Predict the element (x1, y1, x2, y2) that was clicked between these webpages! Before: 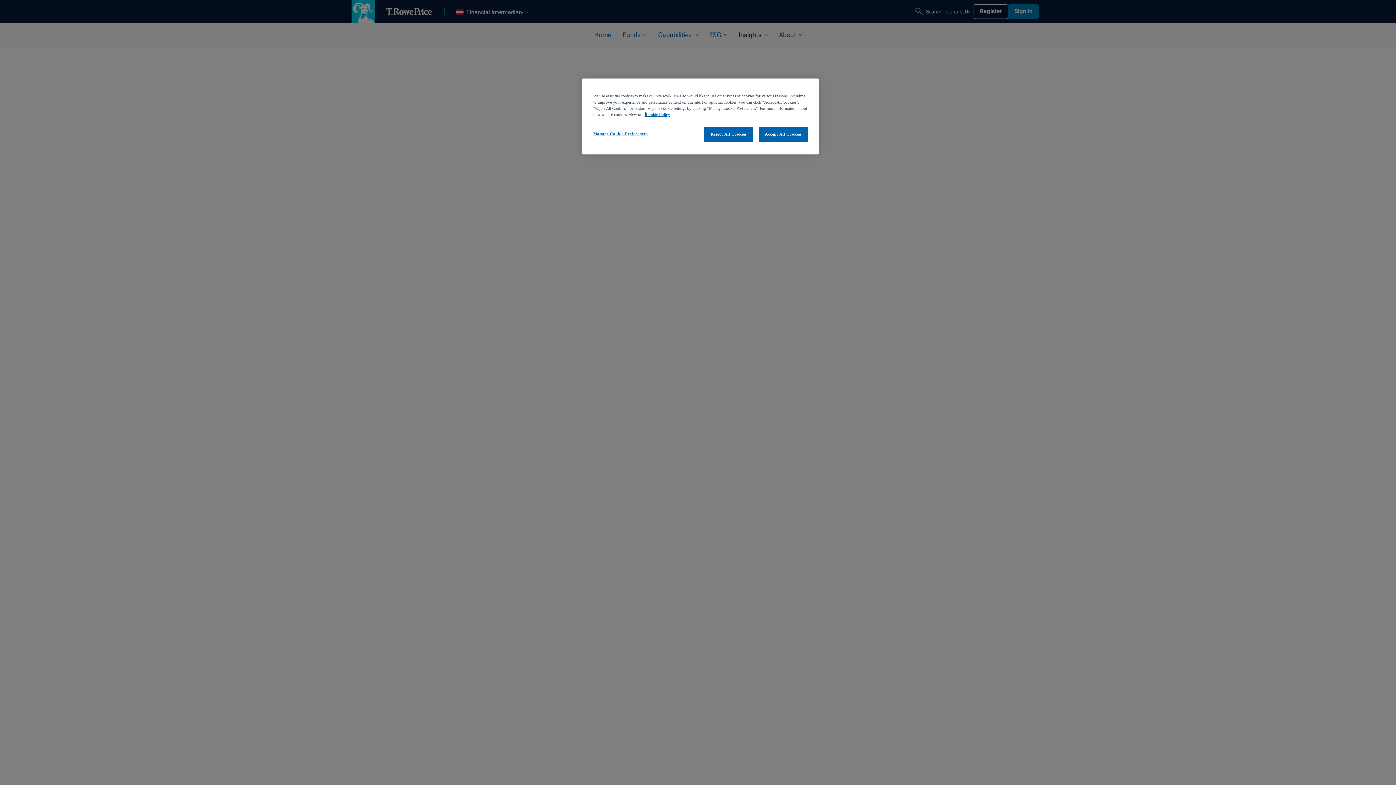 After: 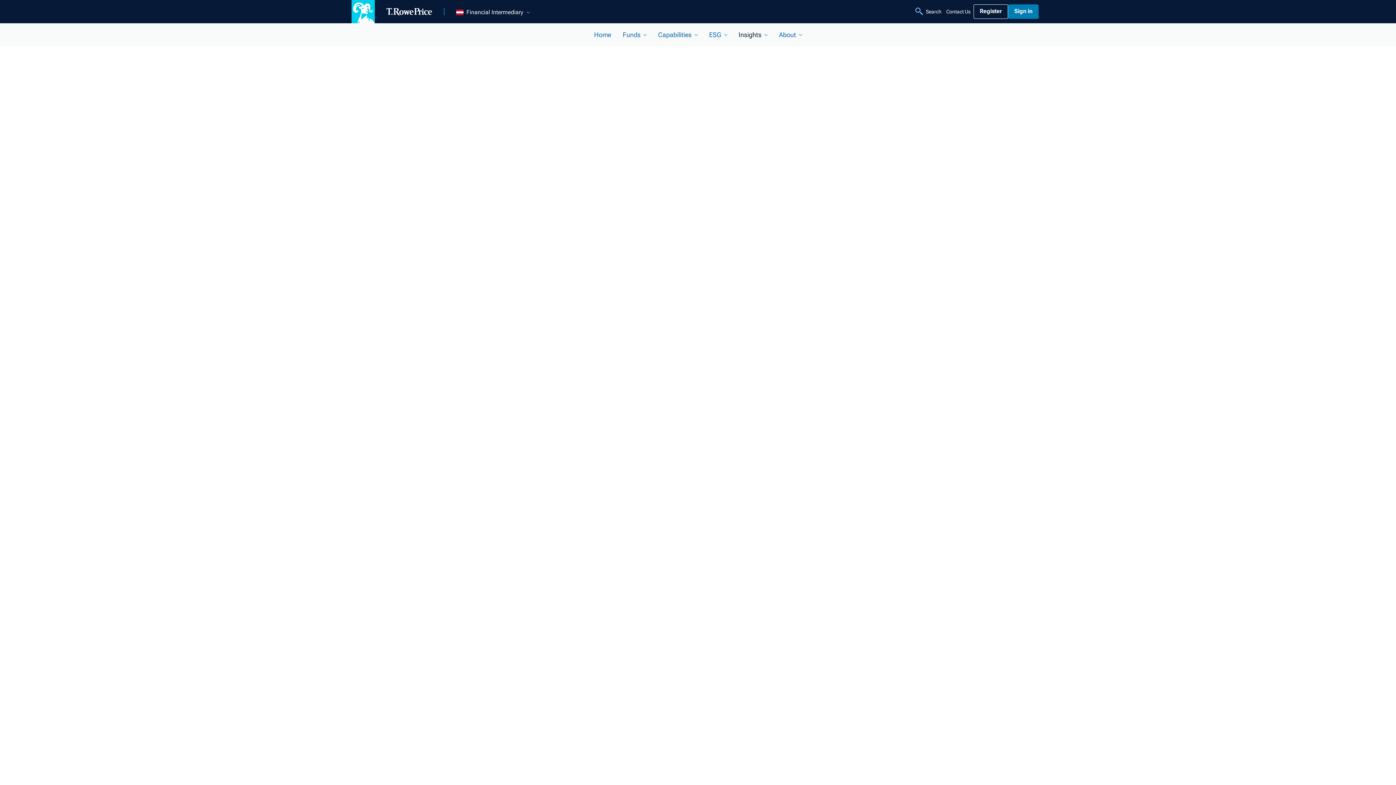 Action: label: Reject All Cookies bbox: (704, 126, 753, 141)